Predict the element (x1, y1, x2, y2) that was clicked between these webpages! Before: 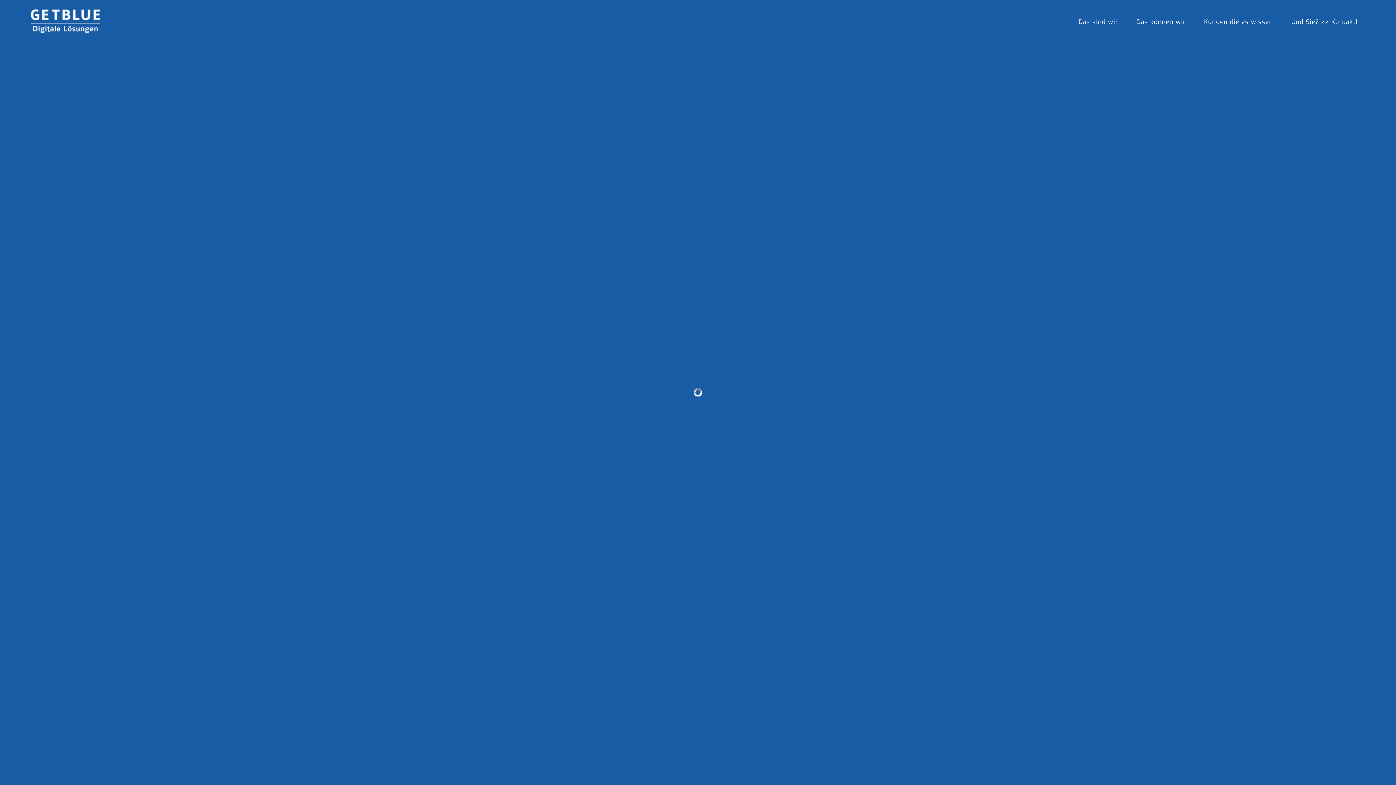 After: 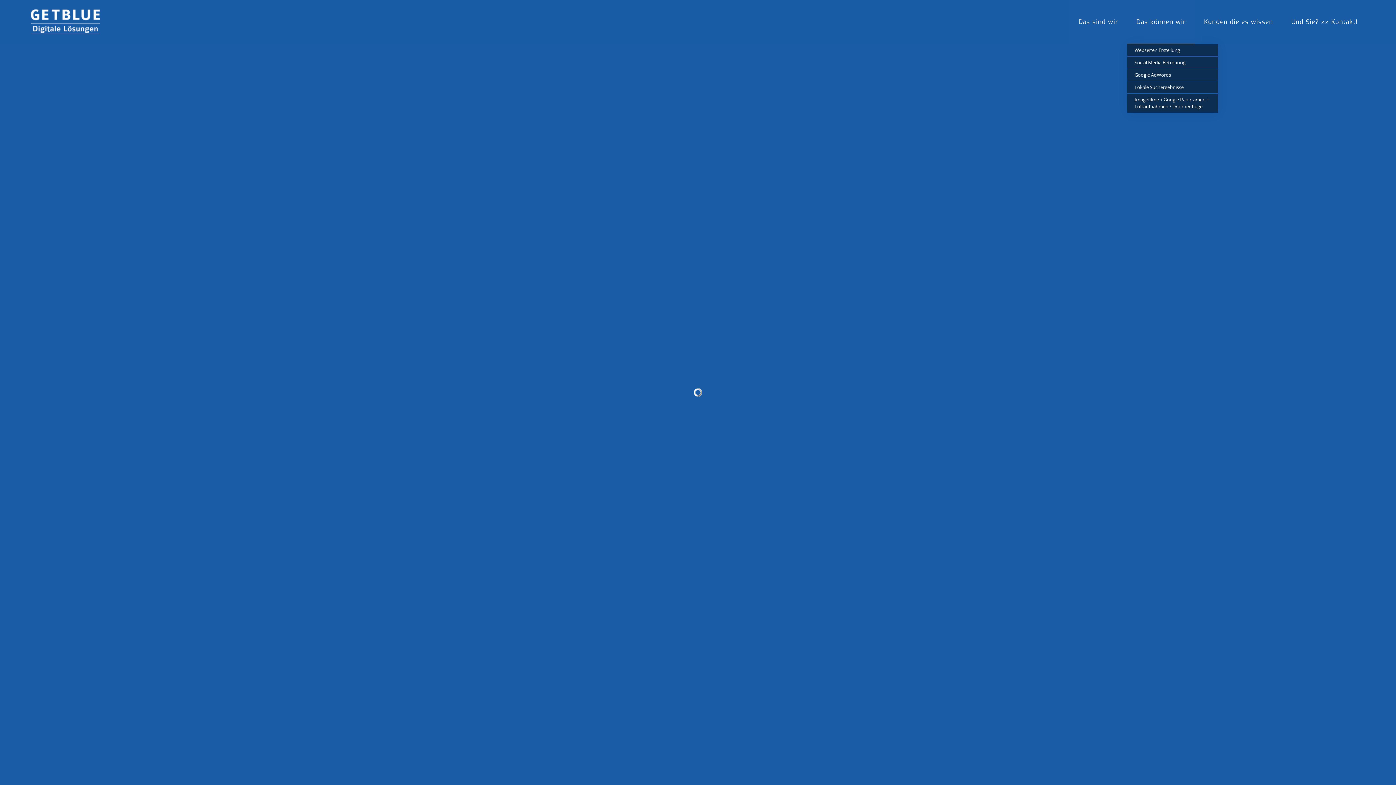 Action: bbox: (1127, 0, 1195, 43) label: Das können wir